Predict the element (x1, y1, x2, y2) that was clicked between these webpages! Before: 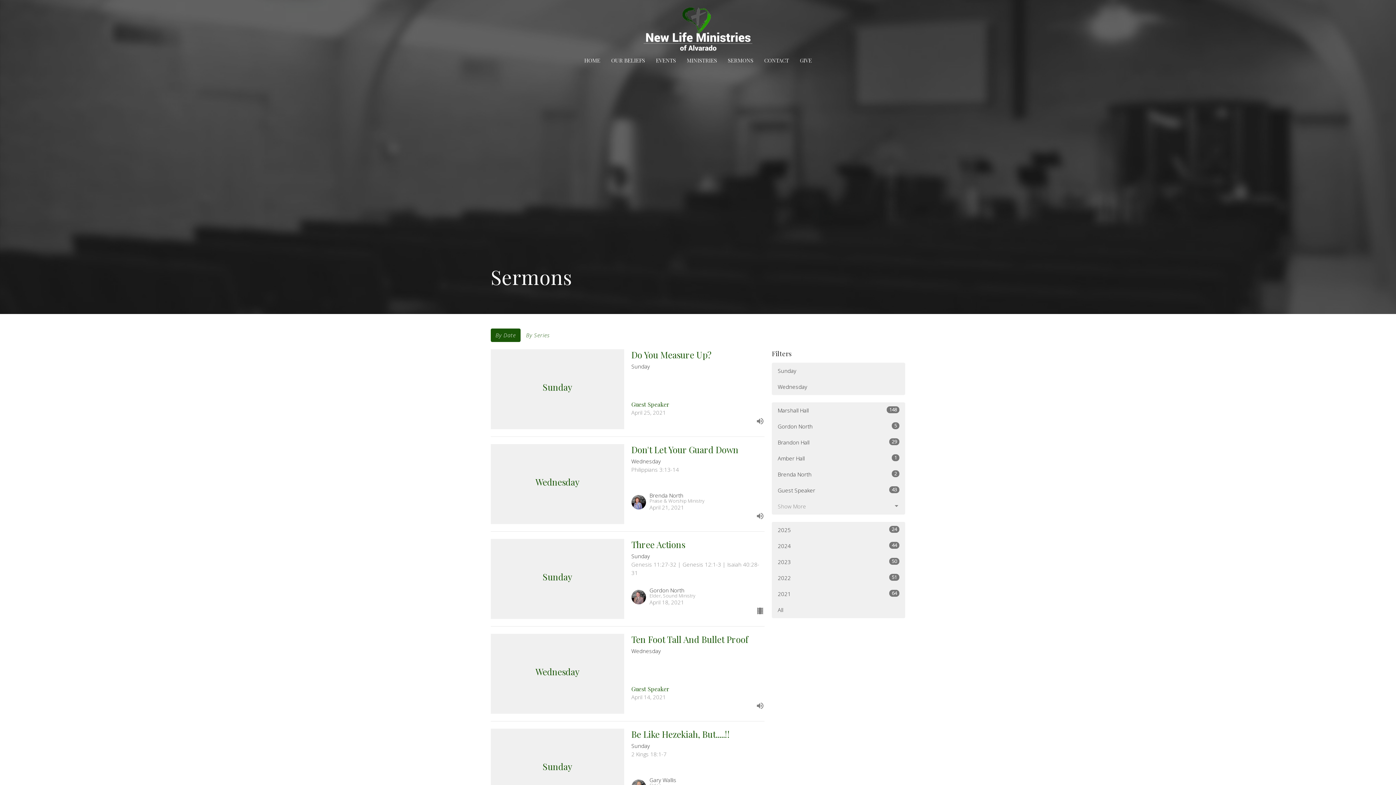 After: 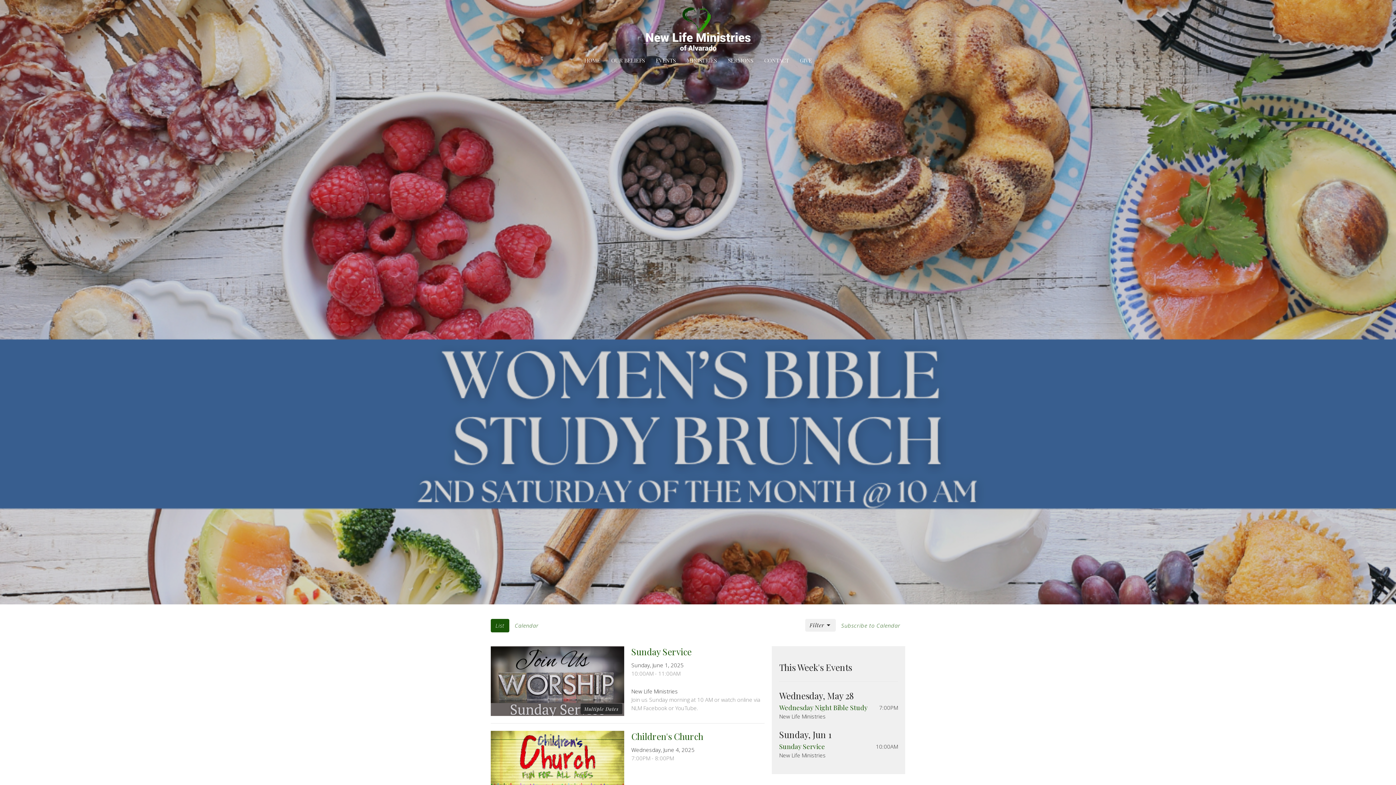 Action: bbox: (656, 54, 676, 66) label: EVENTS